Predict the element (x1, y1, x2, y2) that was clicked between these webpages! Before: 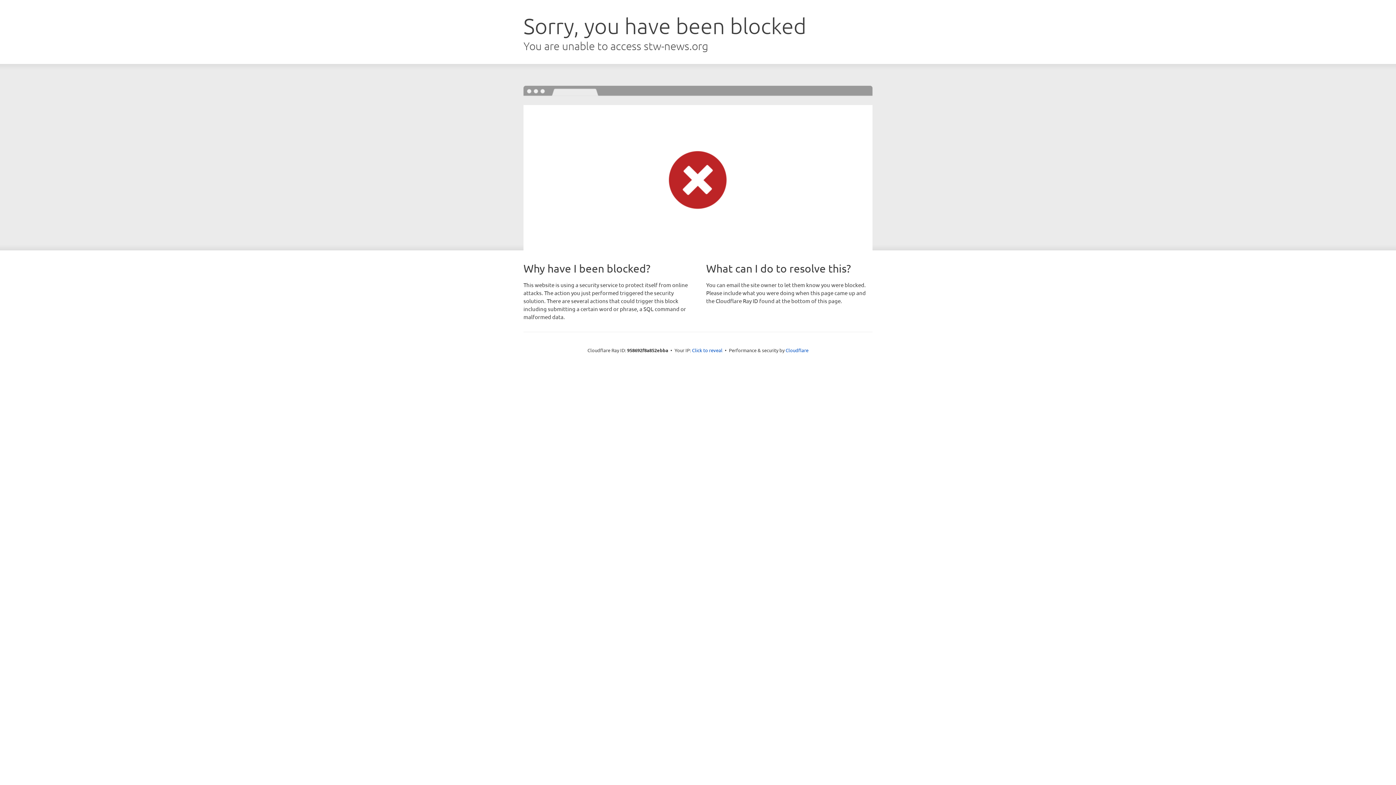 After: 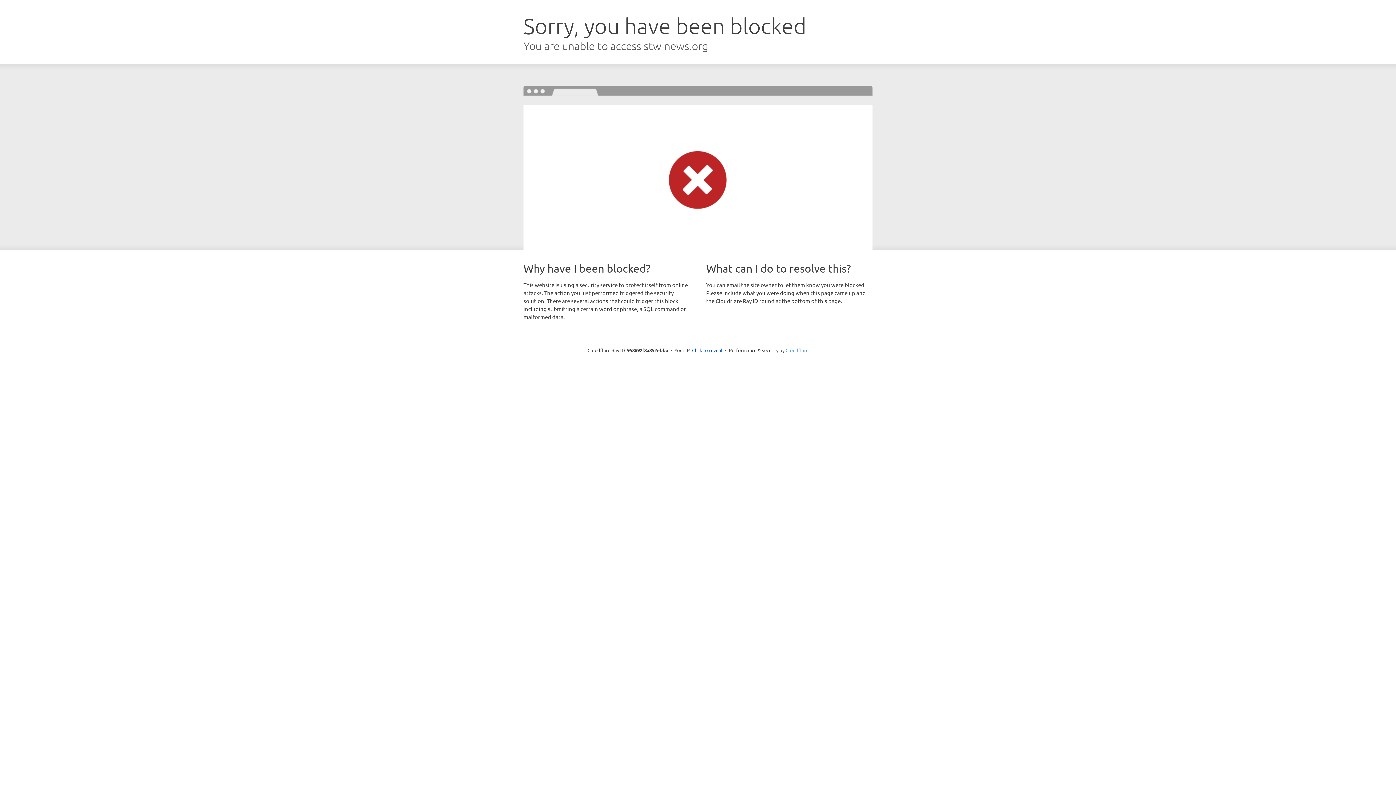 Action: bbox: (785, 347, 808, 353) label: Cloudflare